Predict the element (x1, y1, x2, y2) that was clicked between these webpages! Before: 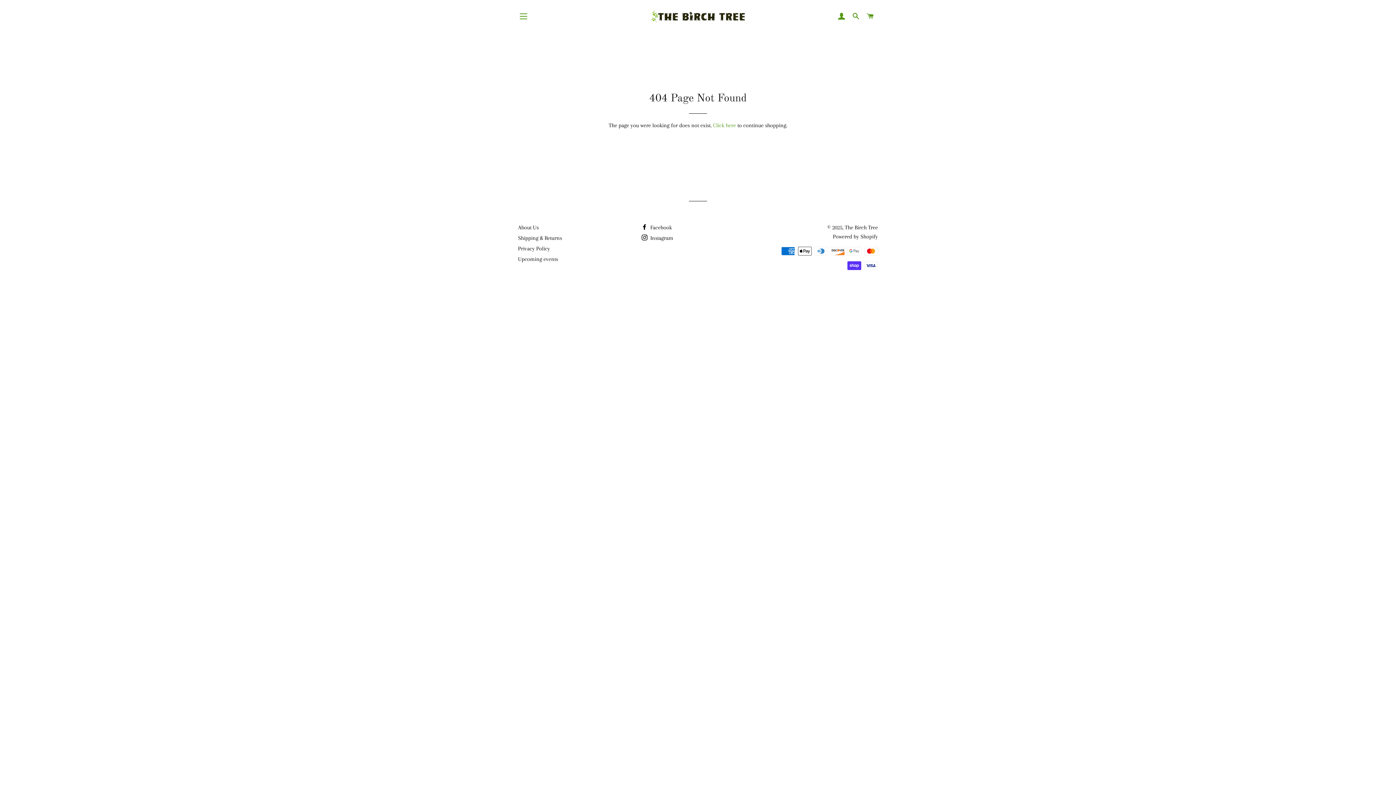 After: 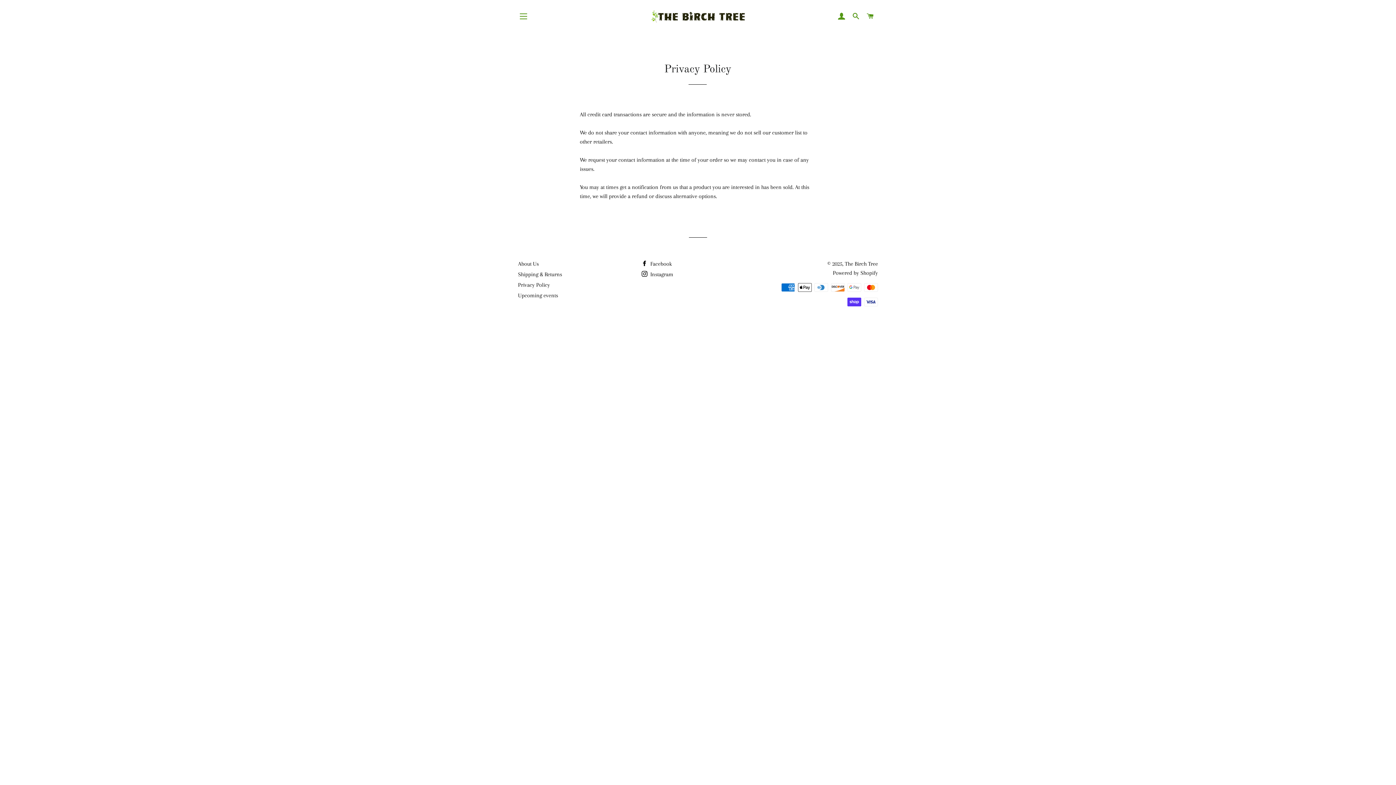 Action: bbox: (518, 245, 550, 252) label: Privacy Policy